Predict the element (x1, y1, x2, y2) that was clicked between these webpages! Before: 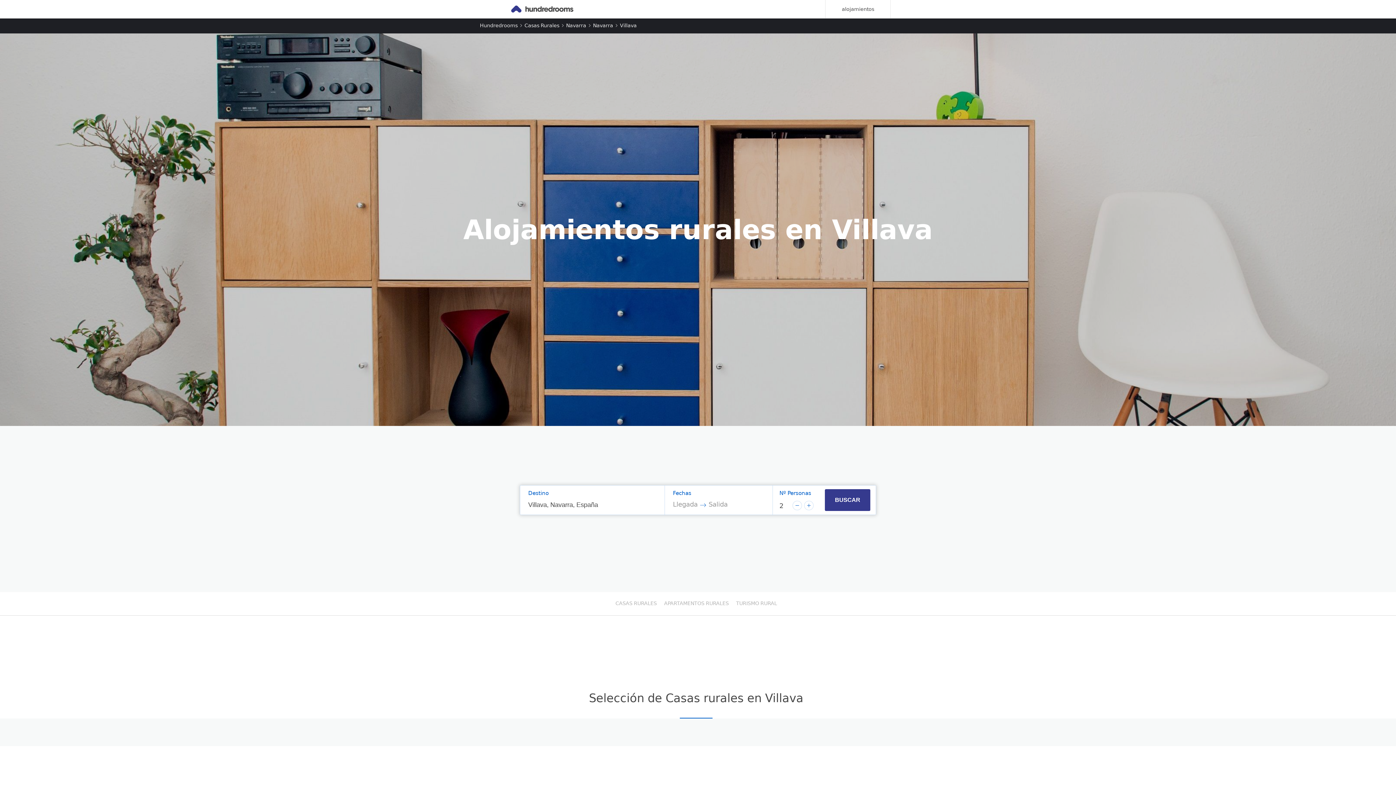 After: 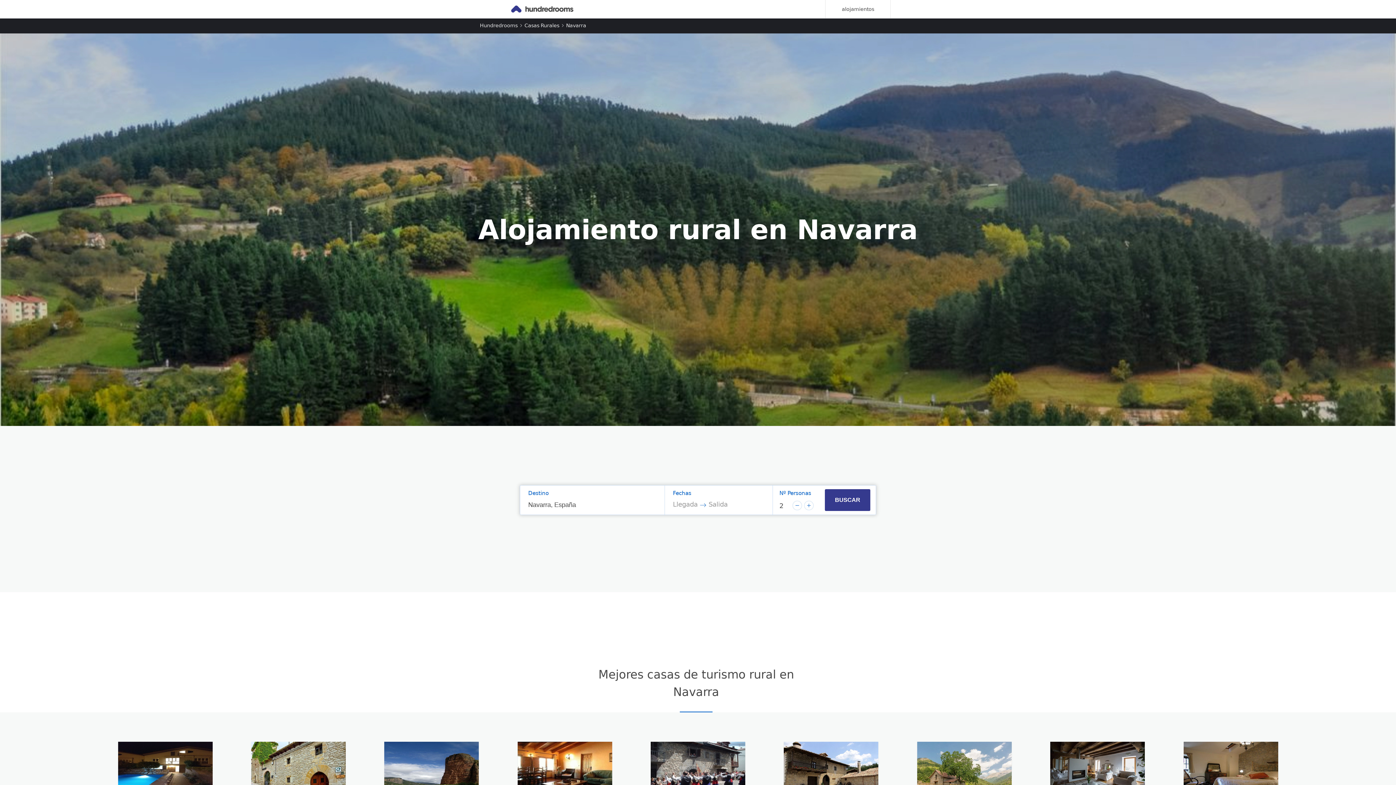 Action: bbox: (566, 22, 586, 28) label: Navarra